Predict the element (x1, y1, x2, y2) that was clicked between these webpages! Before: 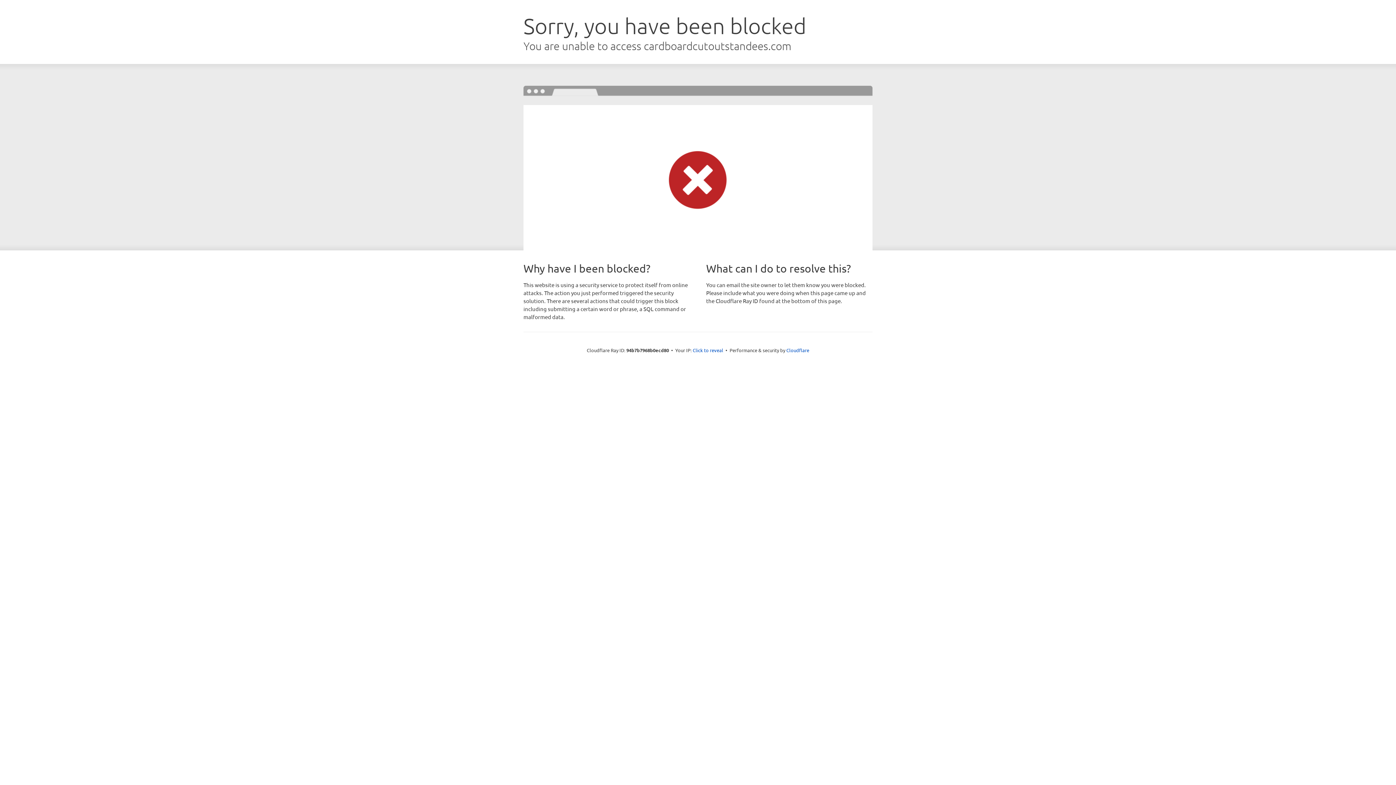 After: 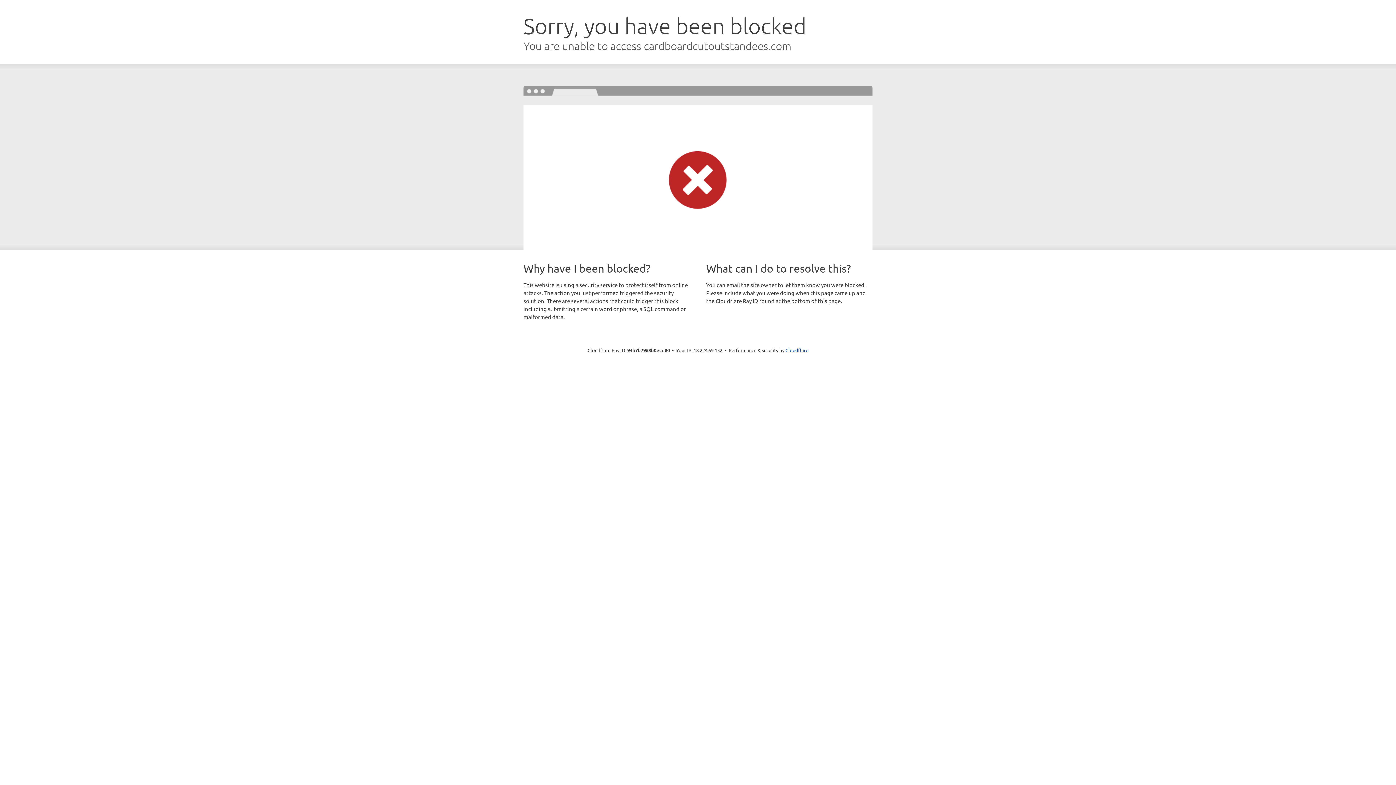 Action: bbox: (692, 346, 723, 353) label: Click to reveal